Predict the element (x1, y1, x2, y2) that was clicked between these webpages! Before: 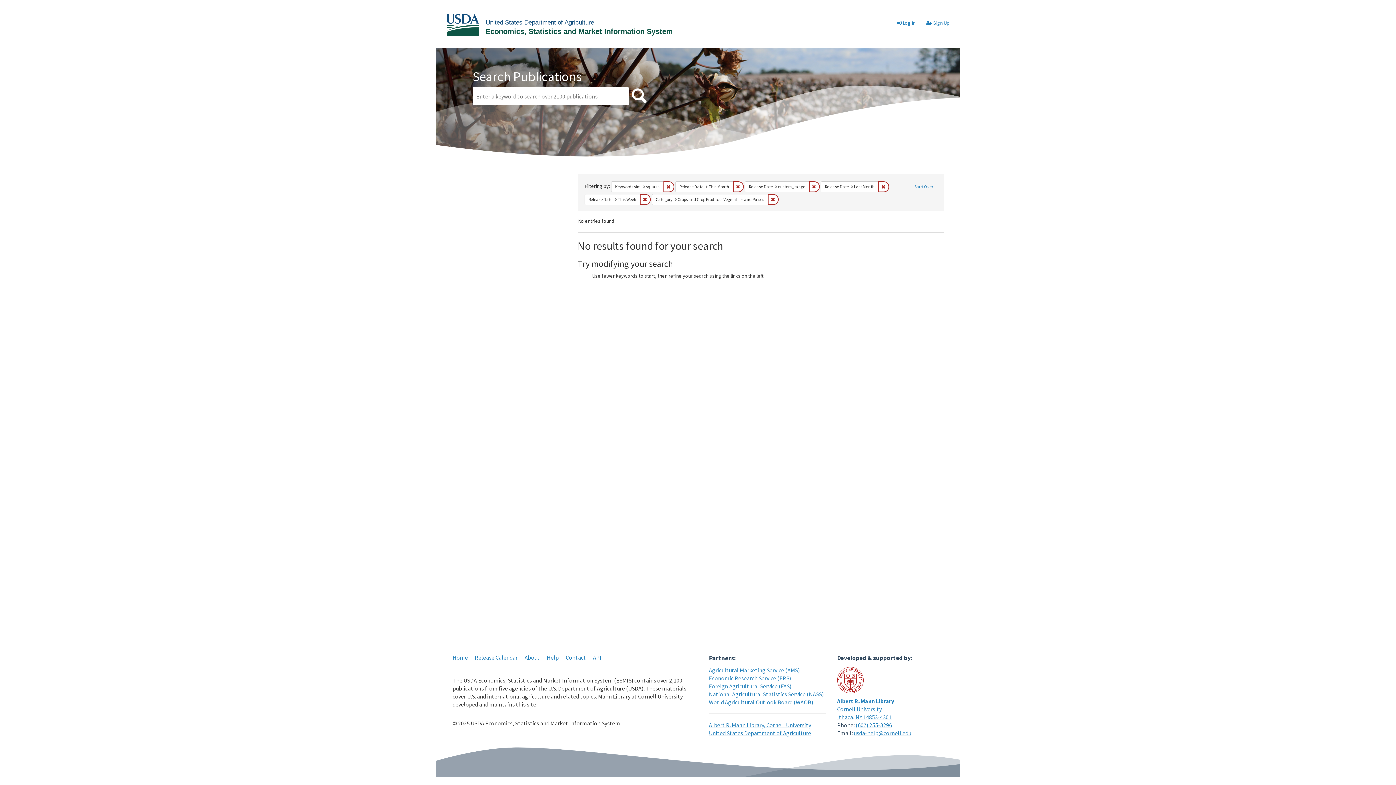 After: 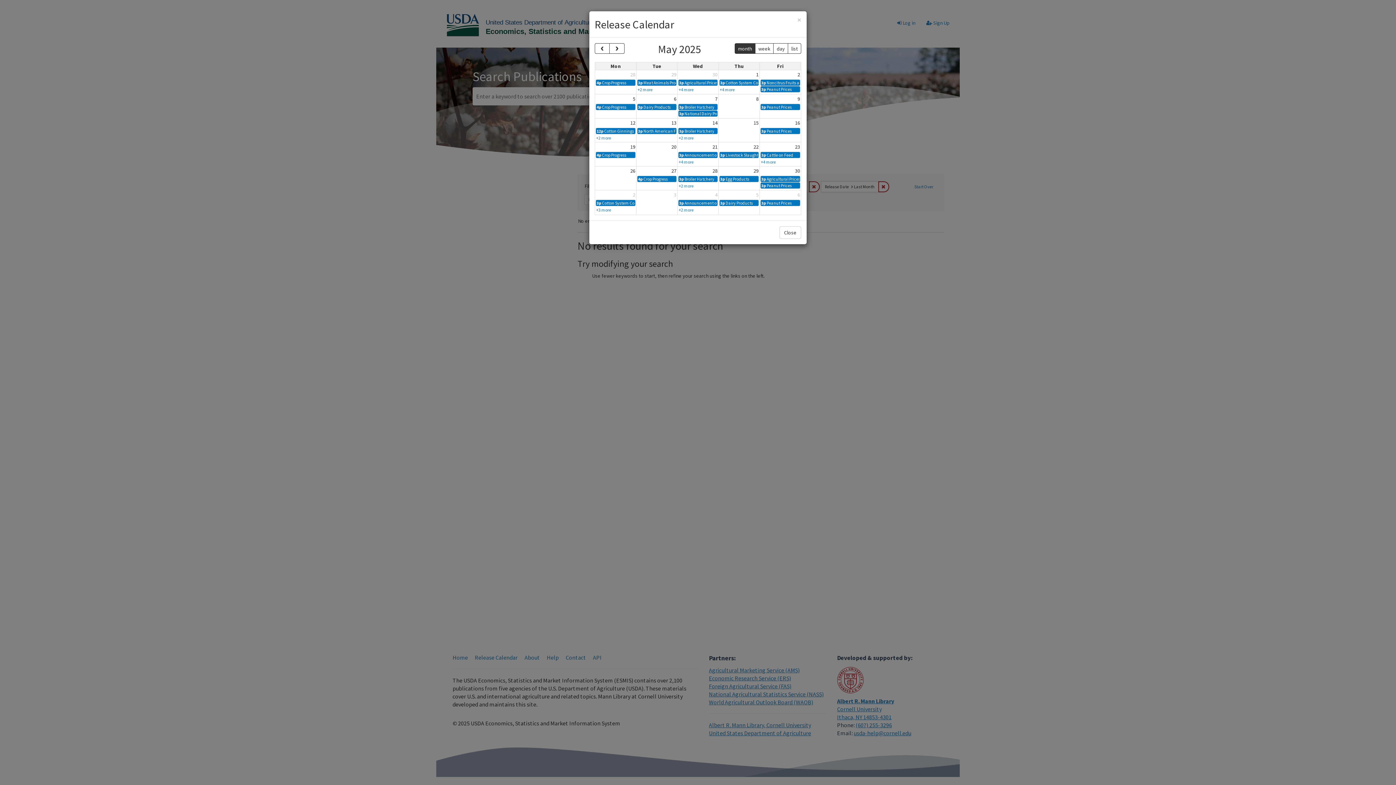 Action: label: Release Calendar bbox: (474, 654, 517, 661)